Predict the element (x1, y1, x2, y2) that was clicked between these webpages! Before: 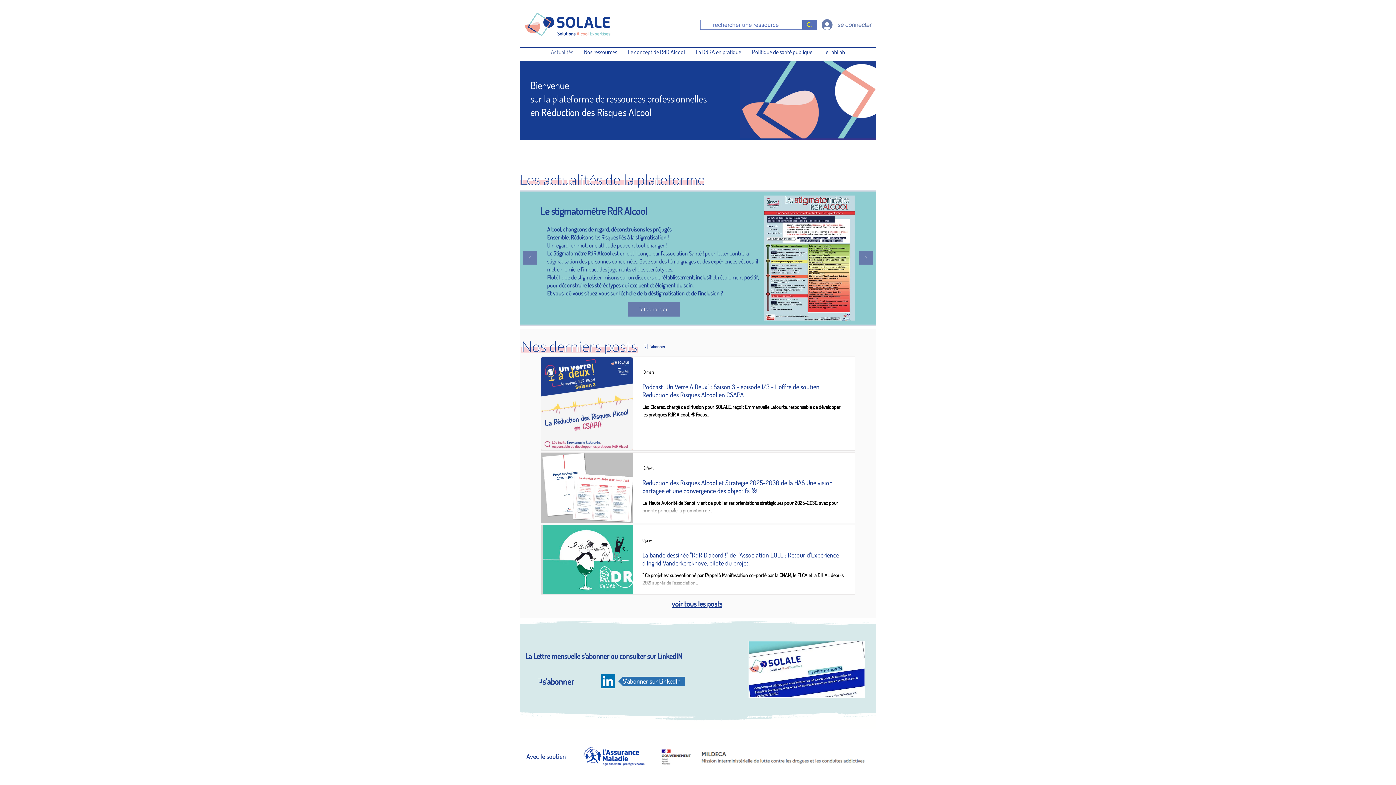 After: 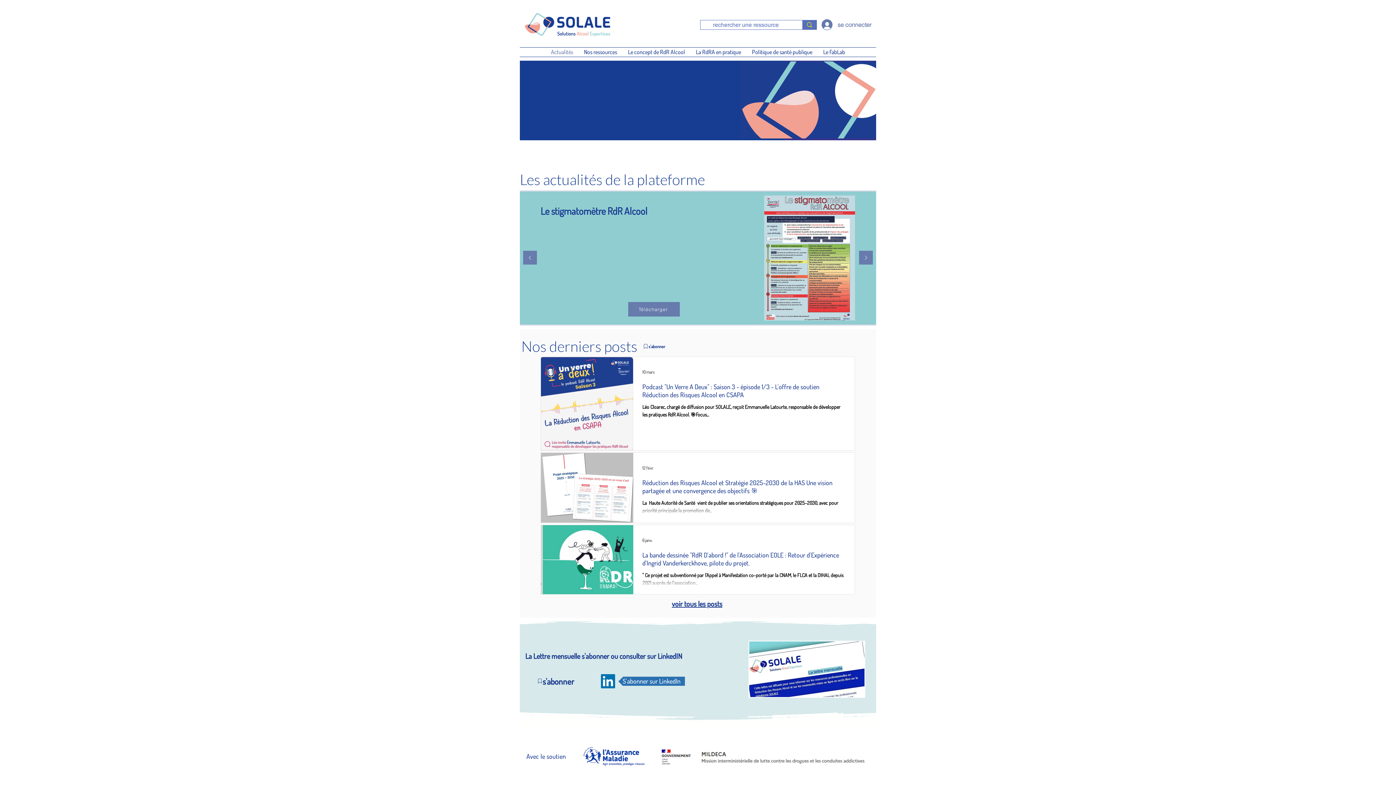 Action: bbox: (520, 8, 615, 41)